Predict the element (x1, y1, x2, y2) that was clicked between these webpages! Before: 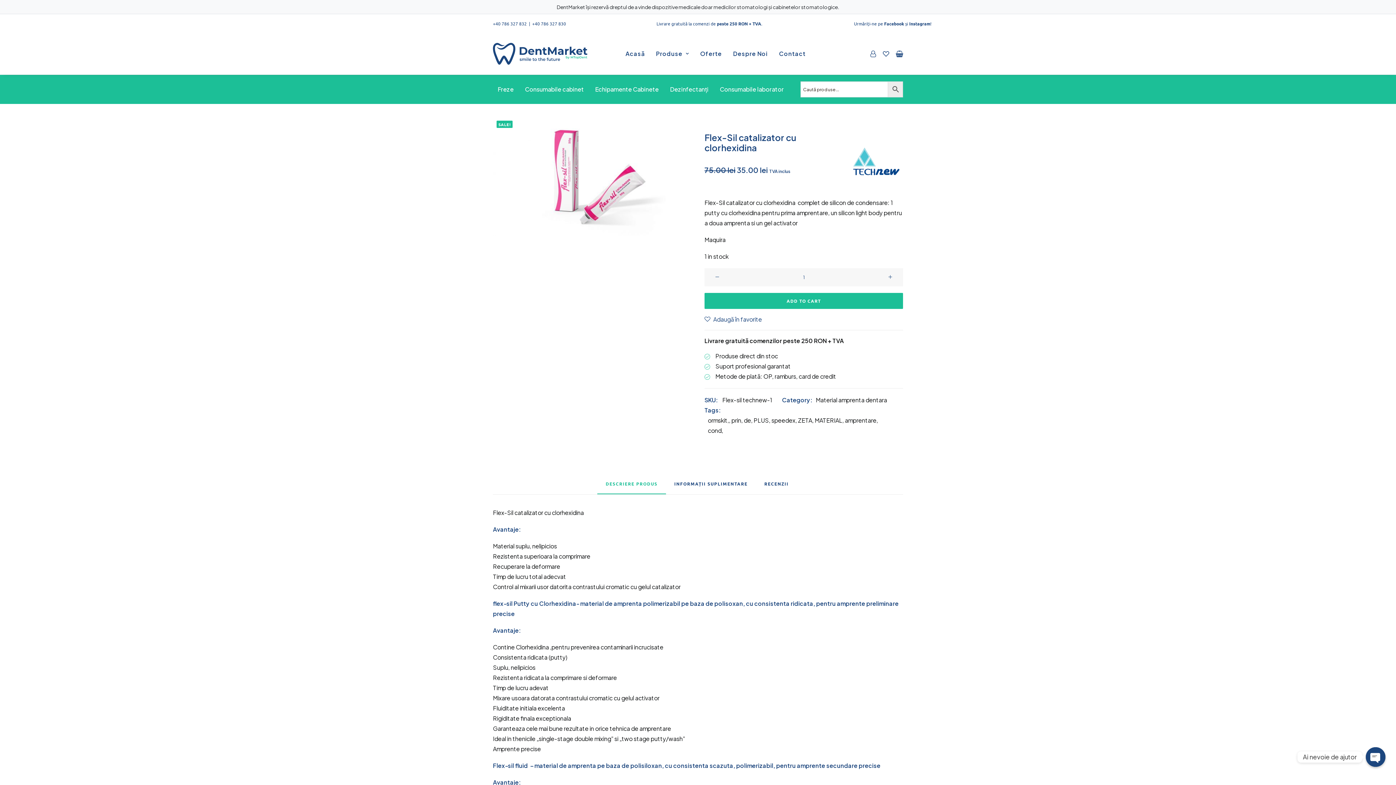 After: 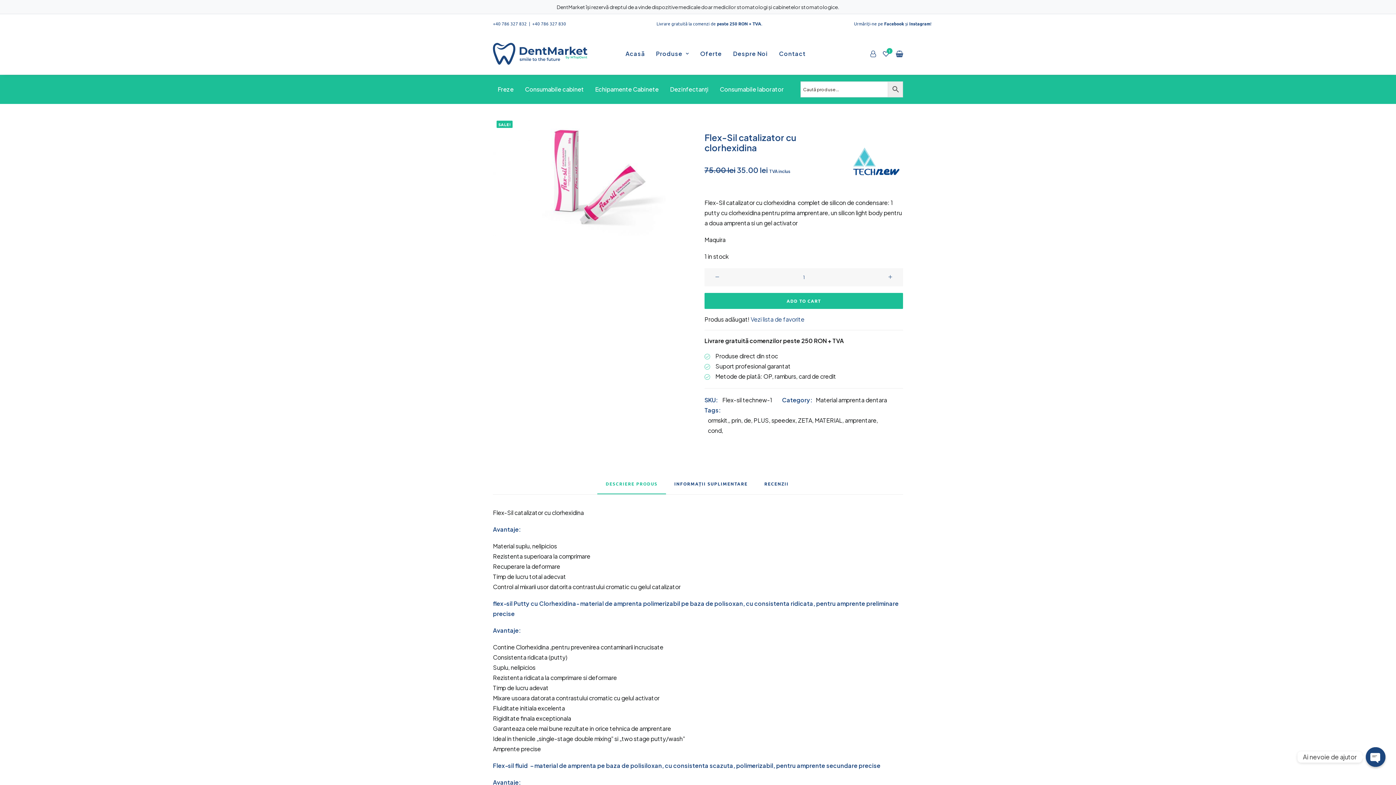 Action: bbox: (704, 315, 762, 323) label:  Adaugă în favorite